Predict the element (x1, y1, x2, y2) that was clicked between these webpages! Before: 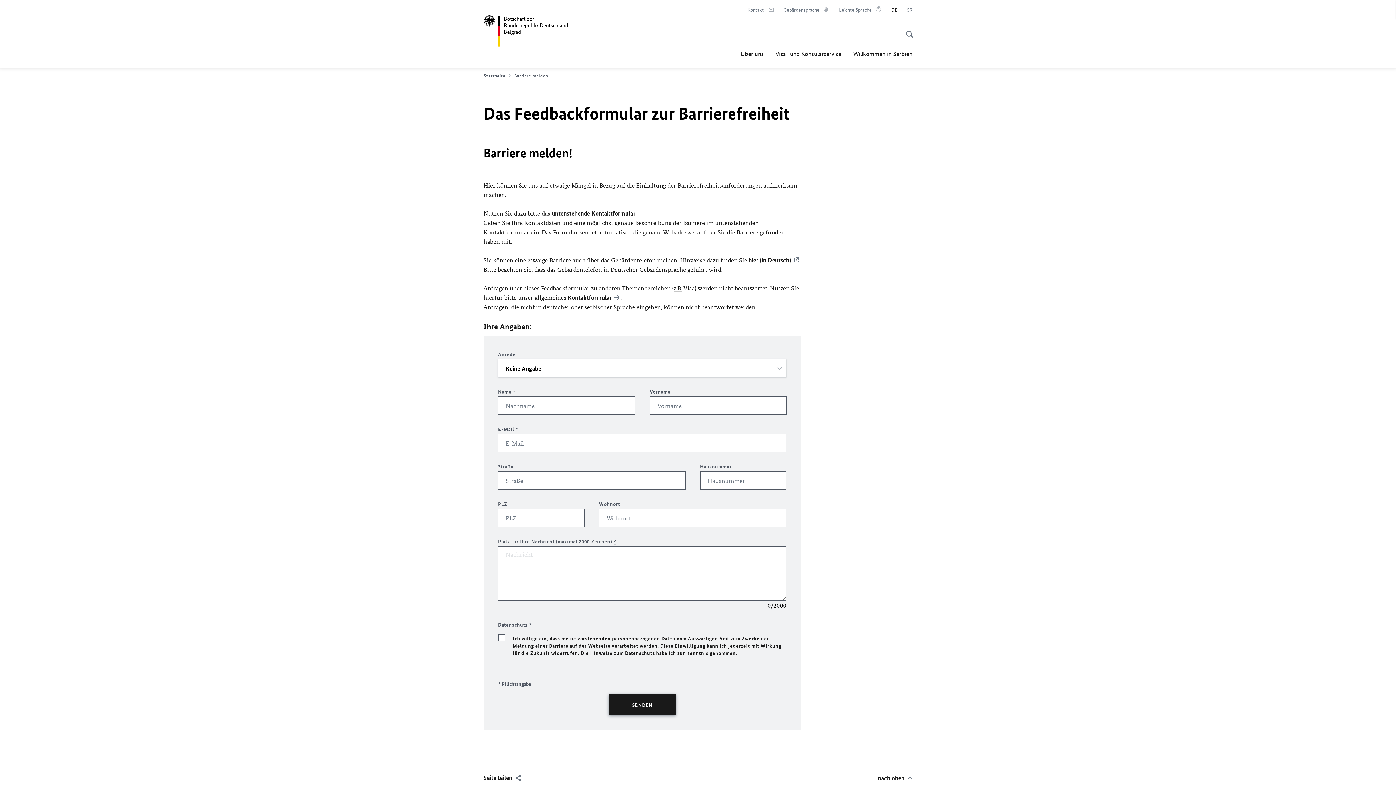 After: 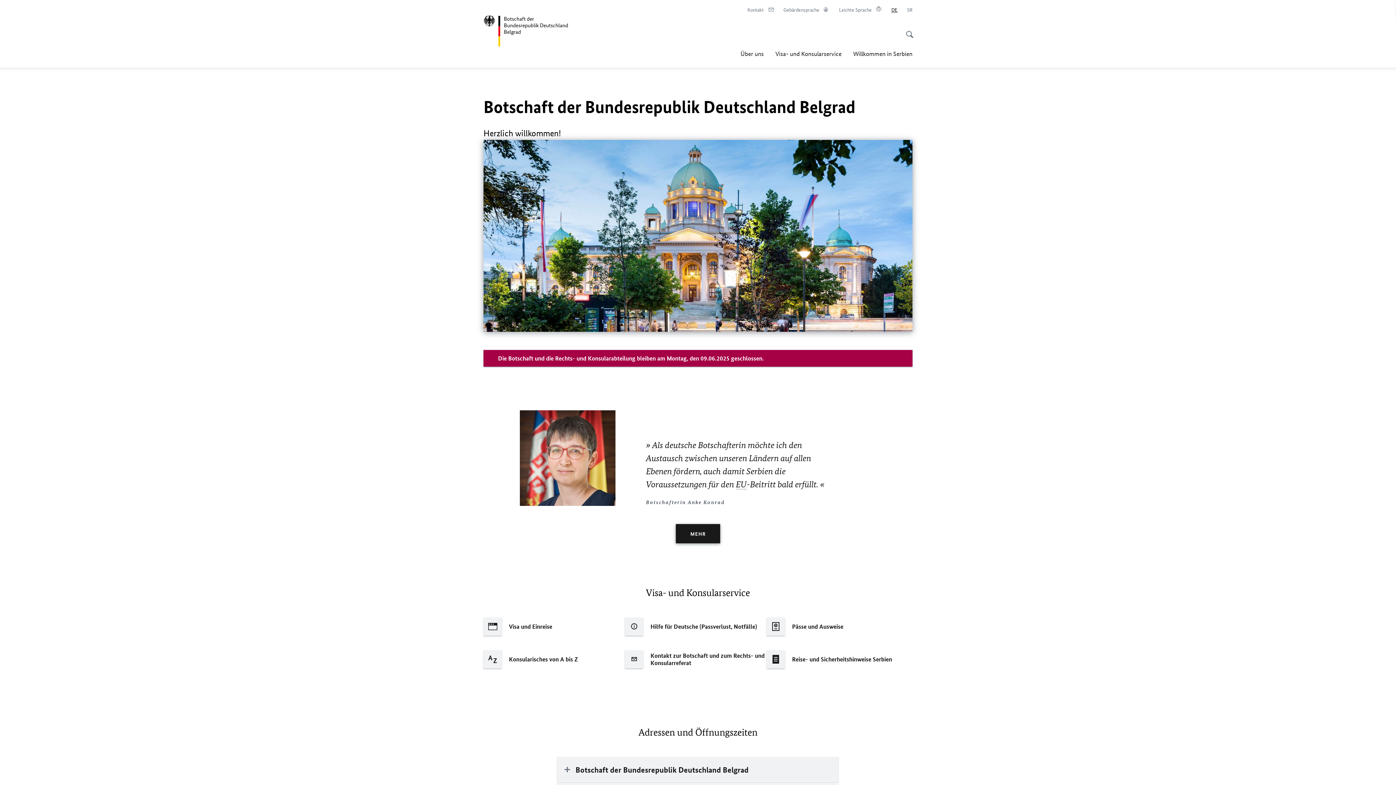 Action: label: Startseite bbox: (483, 72, 512, 78)